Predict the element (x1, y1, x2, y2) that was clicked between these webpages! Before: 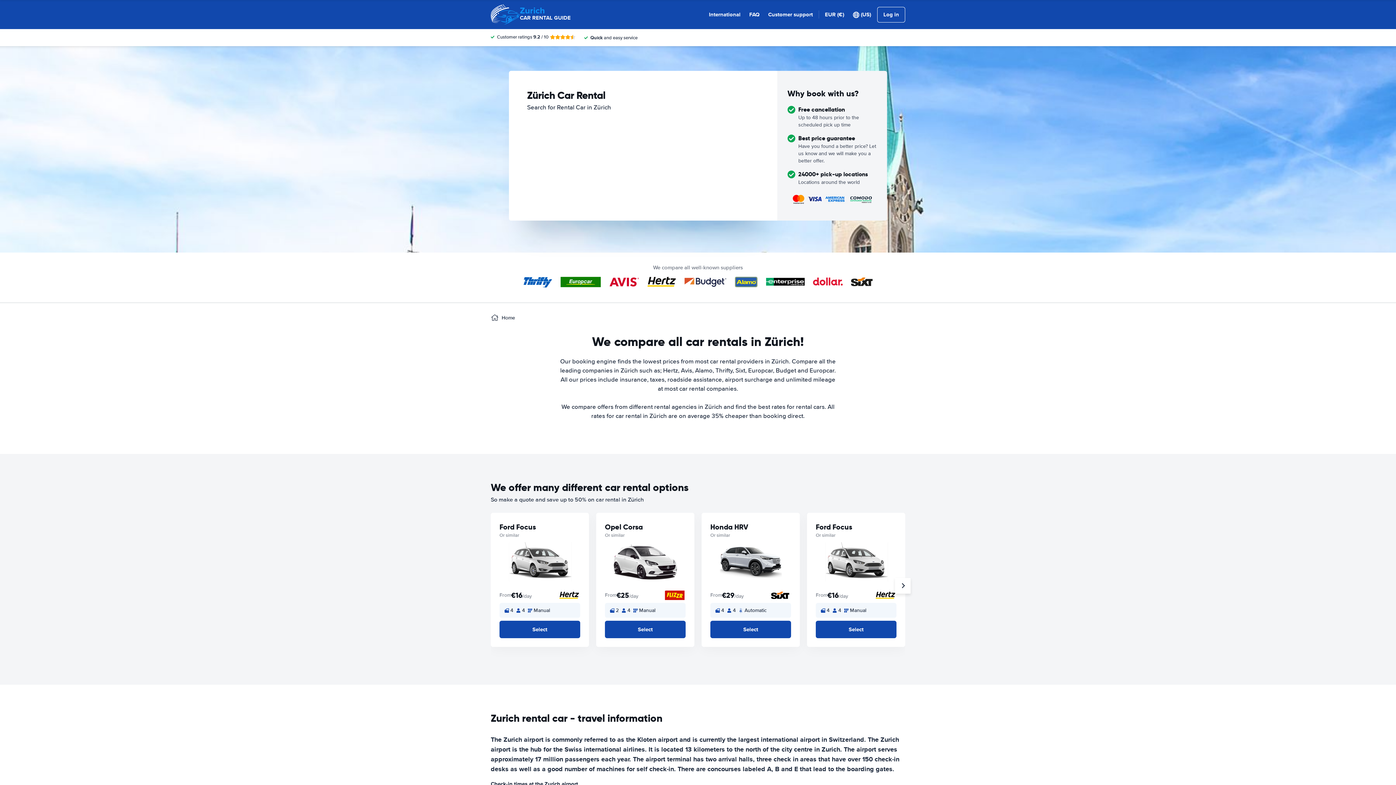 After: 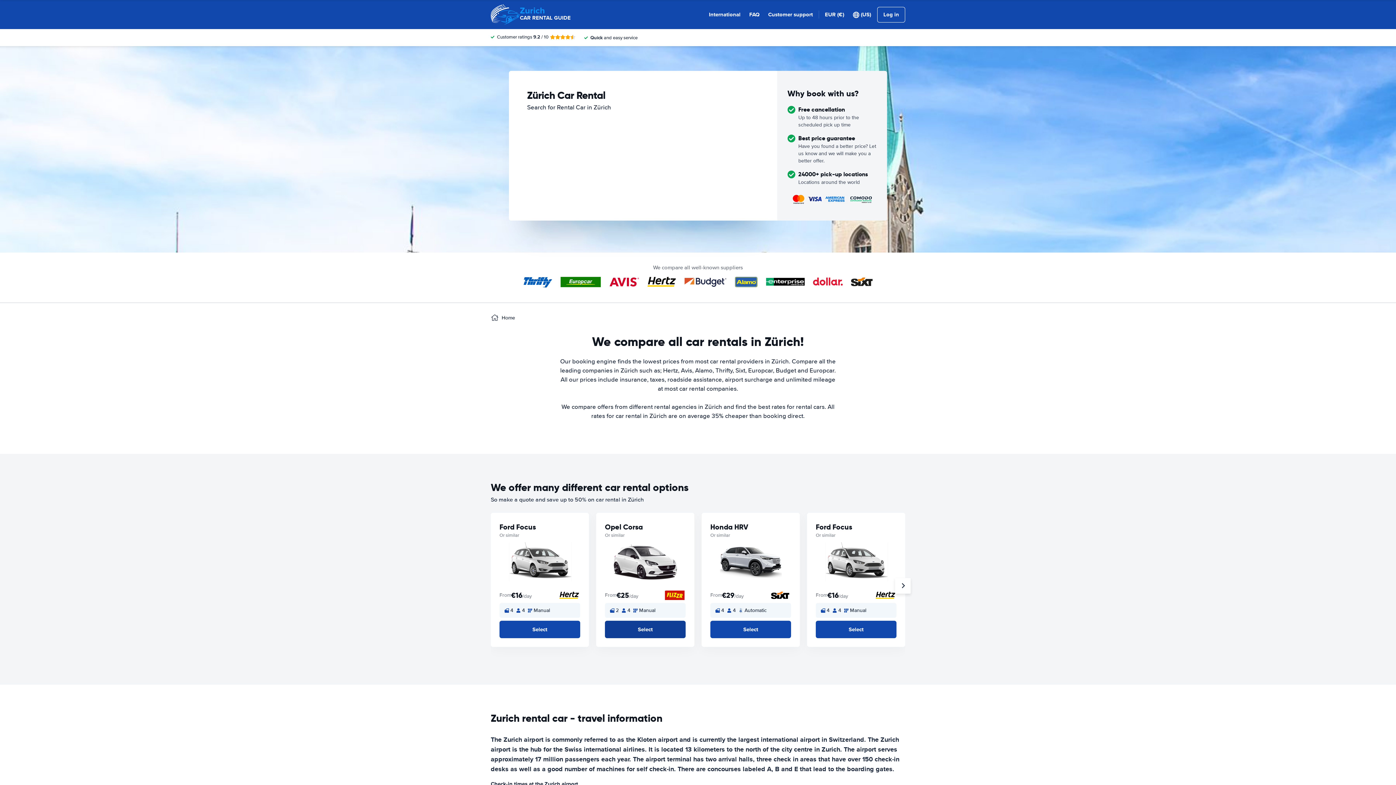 Action: bbox: (605, 621, 685, 638) label: Select